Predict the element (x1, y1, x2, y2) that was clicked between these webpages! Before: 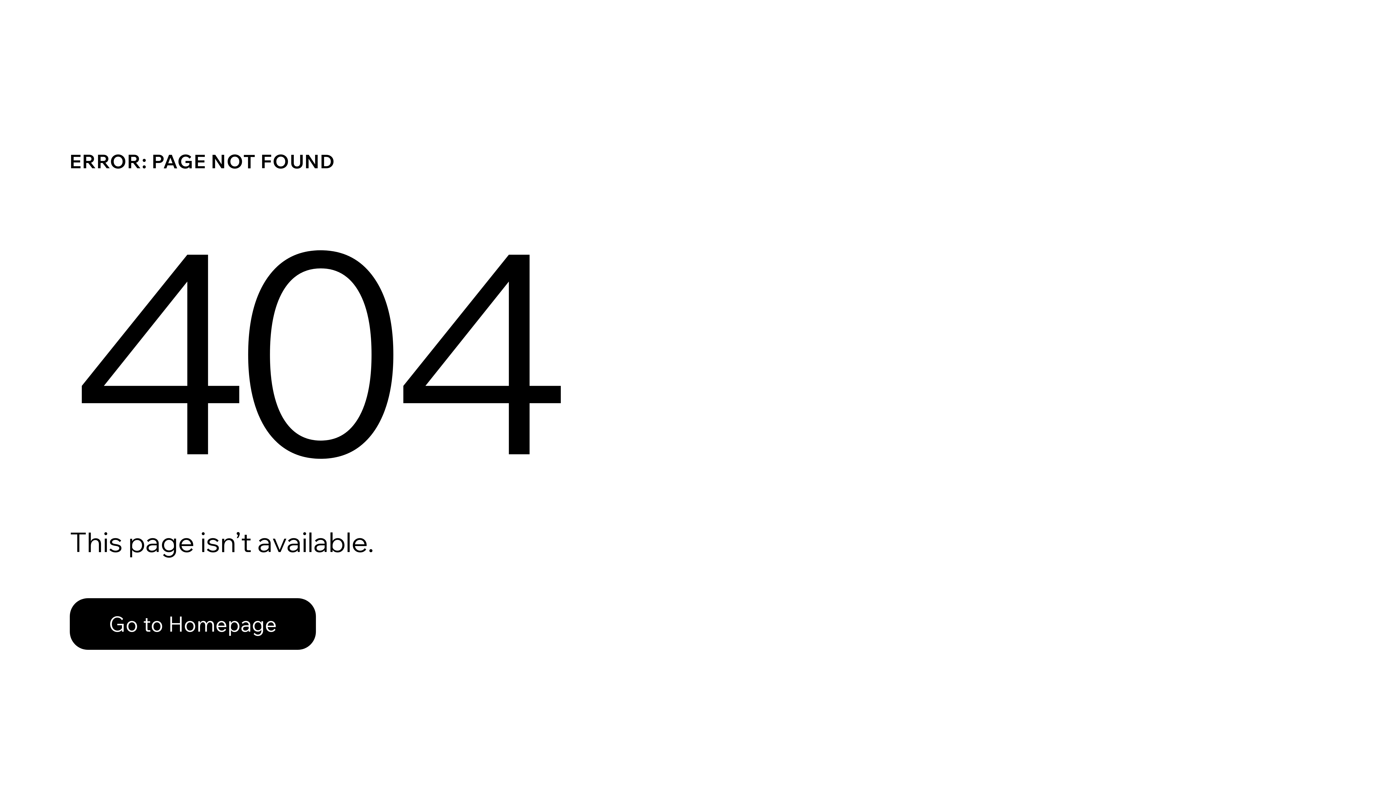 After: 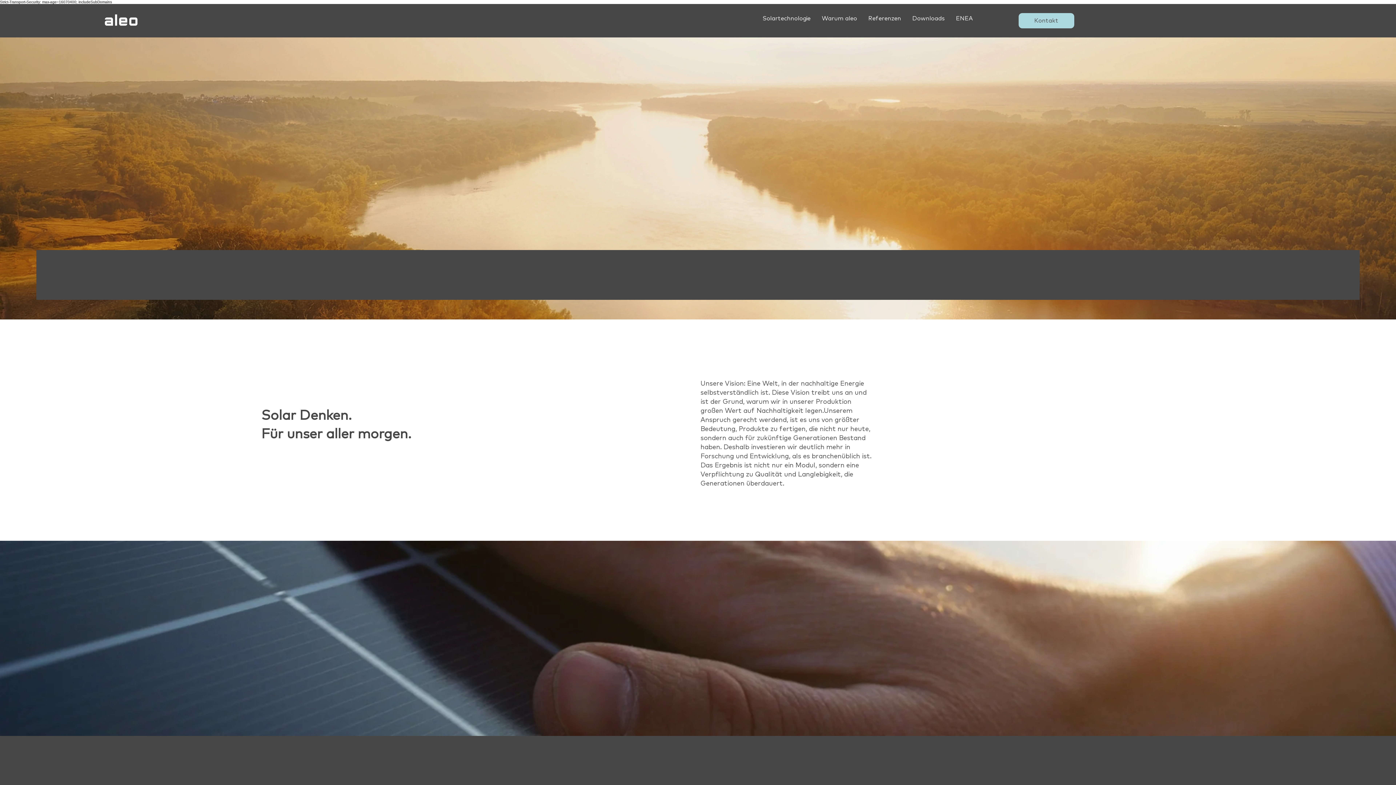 Action: bbox: (69, 582, 768, 659) label: Go to Homepage